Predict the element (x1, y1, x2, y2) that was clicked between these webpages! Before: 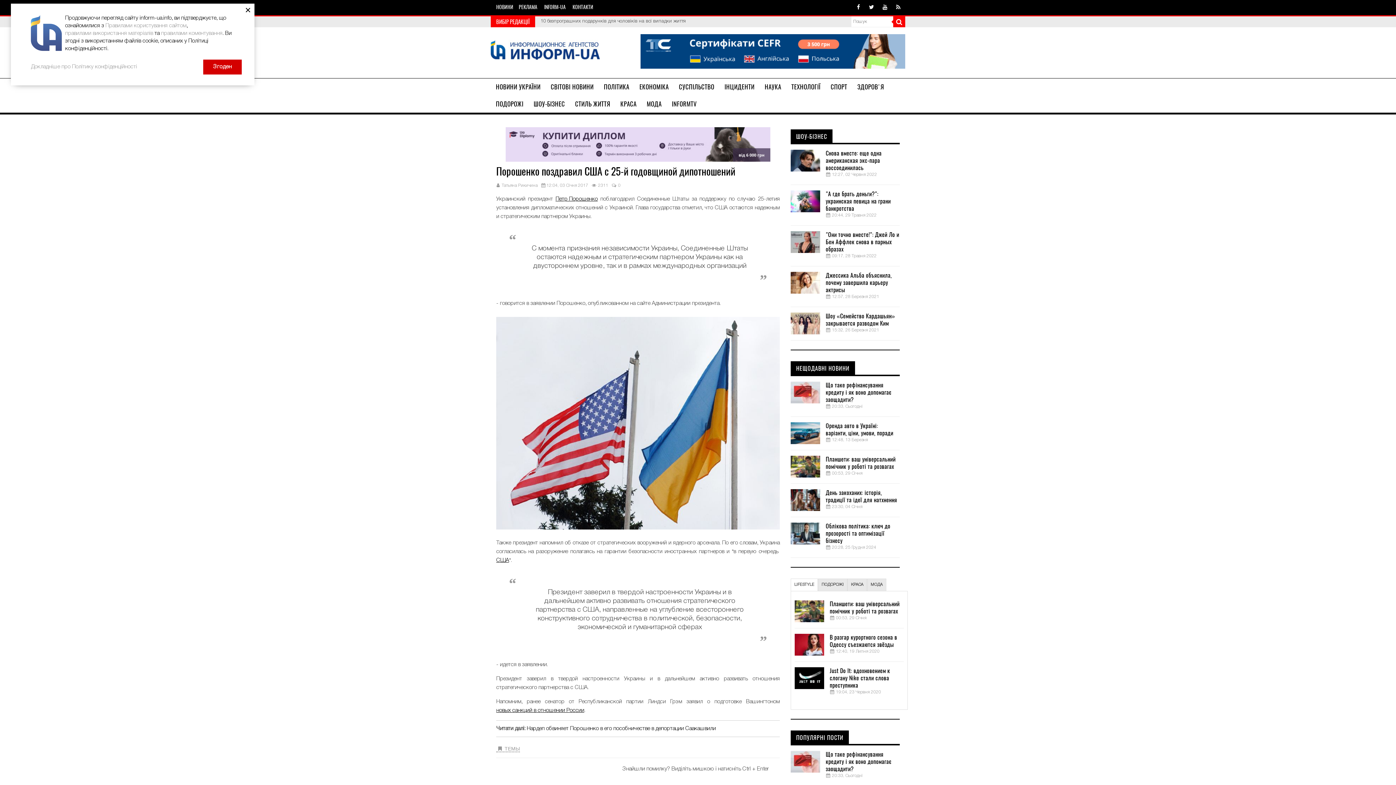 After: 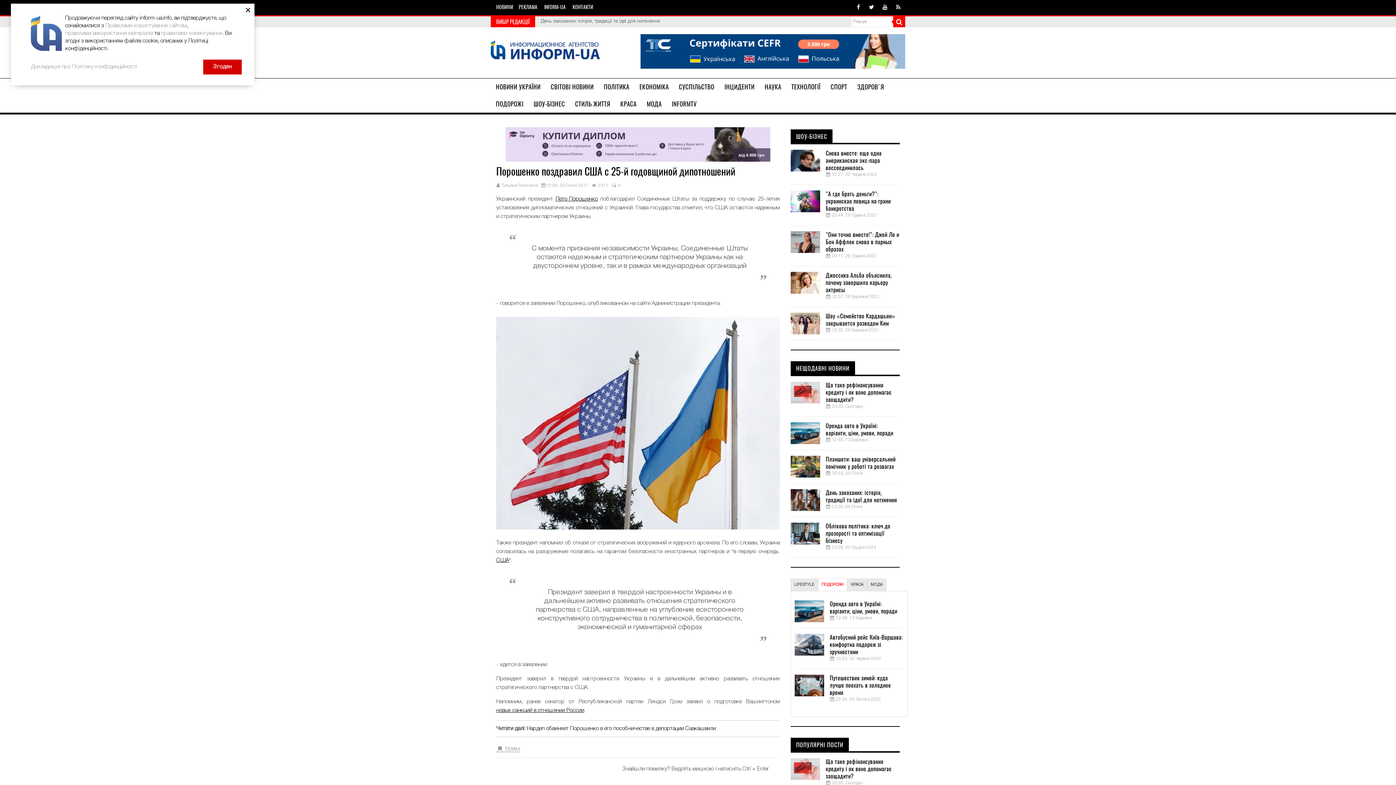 Action: label: ПОДОРОЖІ bbox: (818, 578, 847, 591)